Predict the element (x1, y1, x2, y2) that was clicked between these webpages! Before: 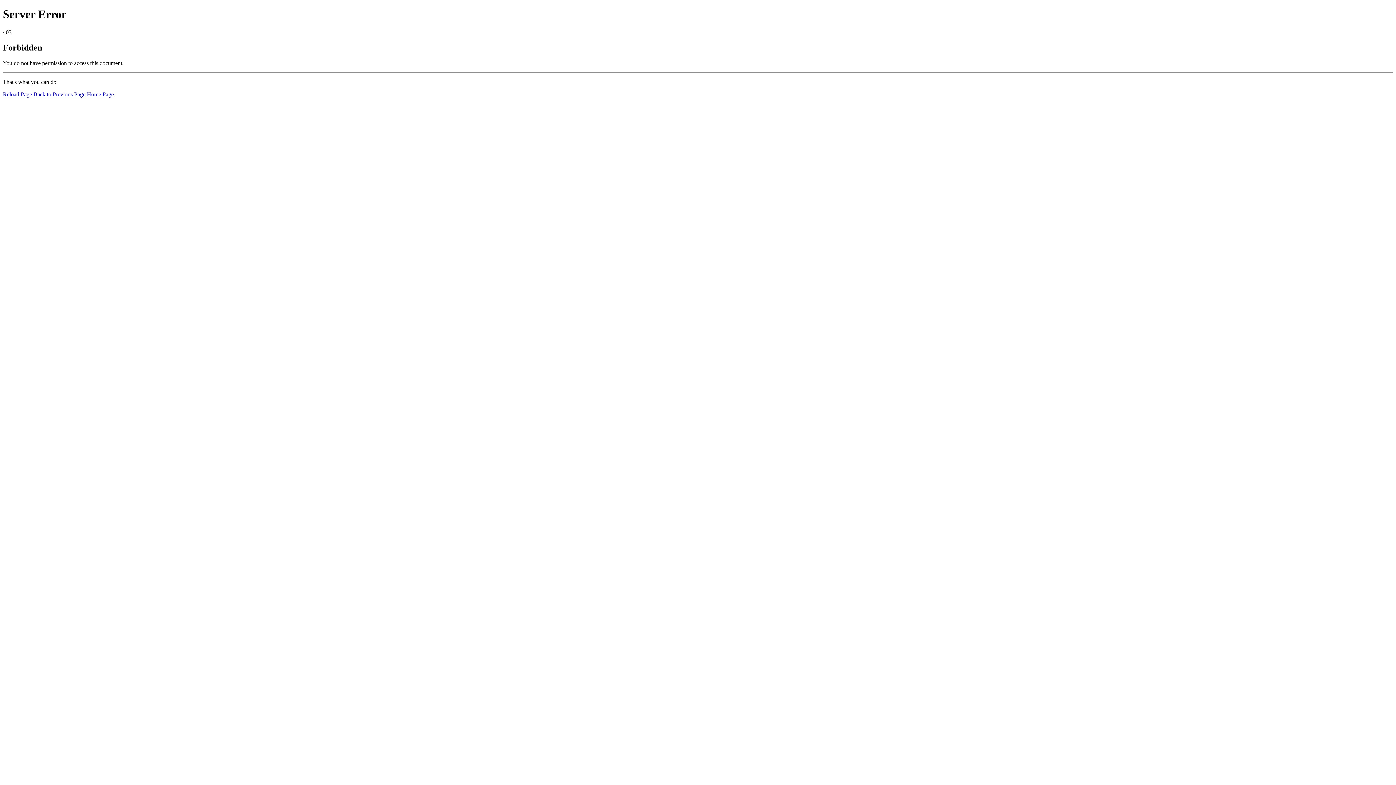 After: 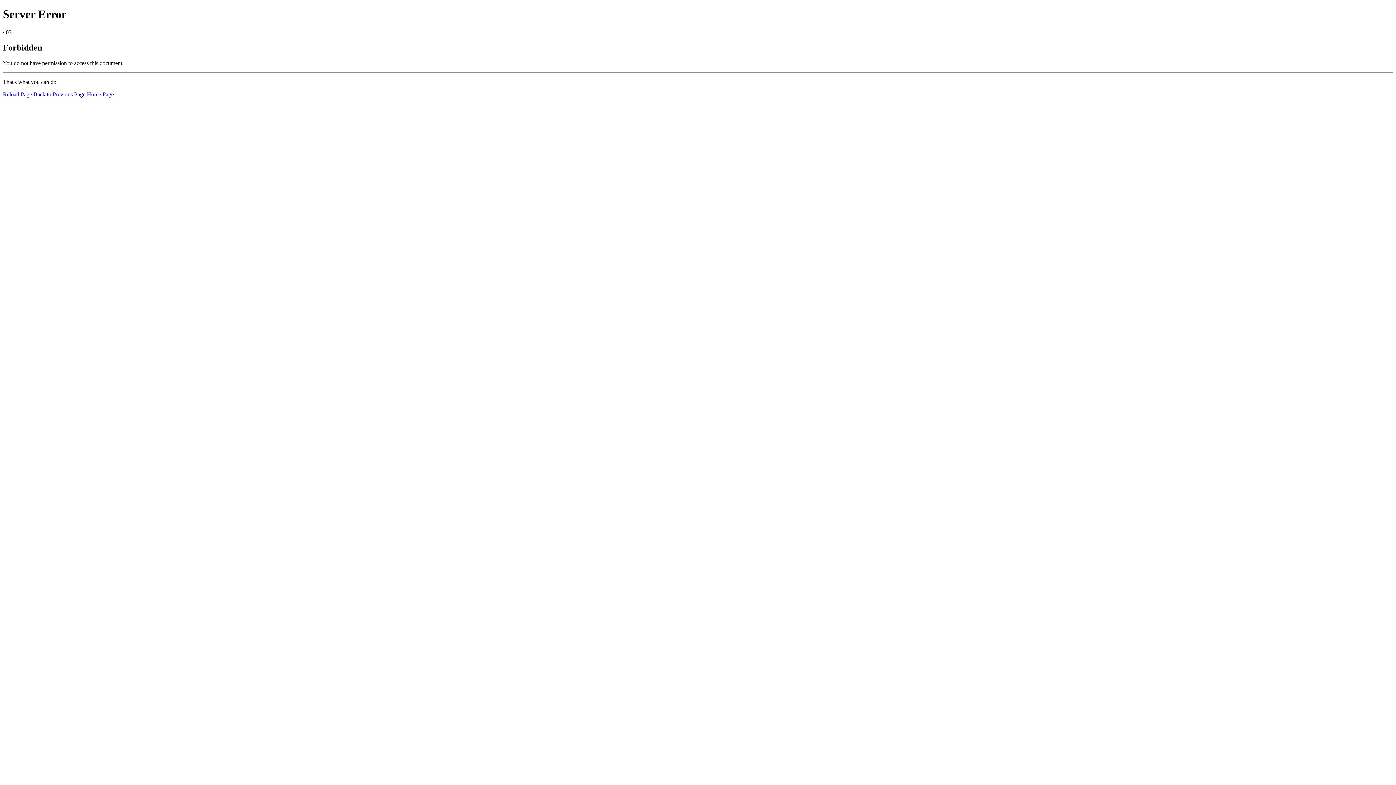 Action: label: Home Page bbox: (86, 91, 113, 97)